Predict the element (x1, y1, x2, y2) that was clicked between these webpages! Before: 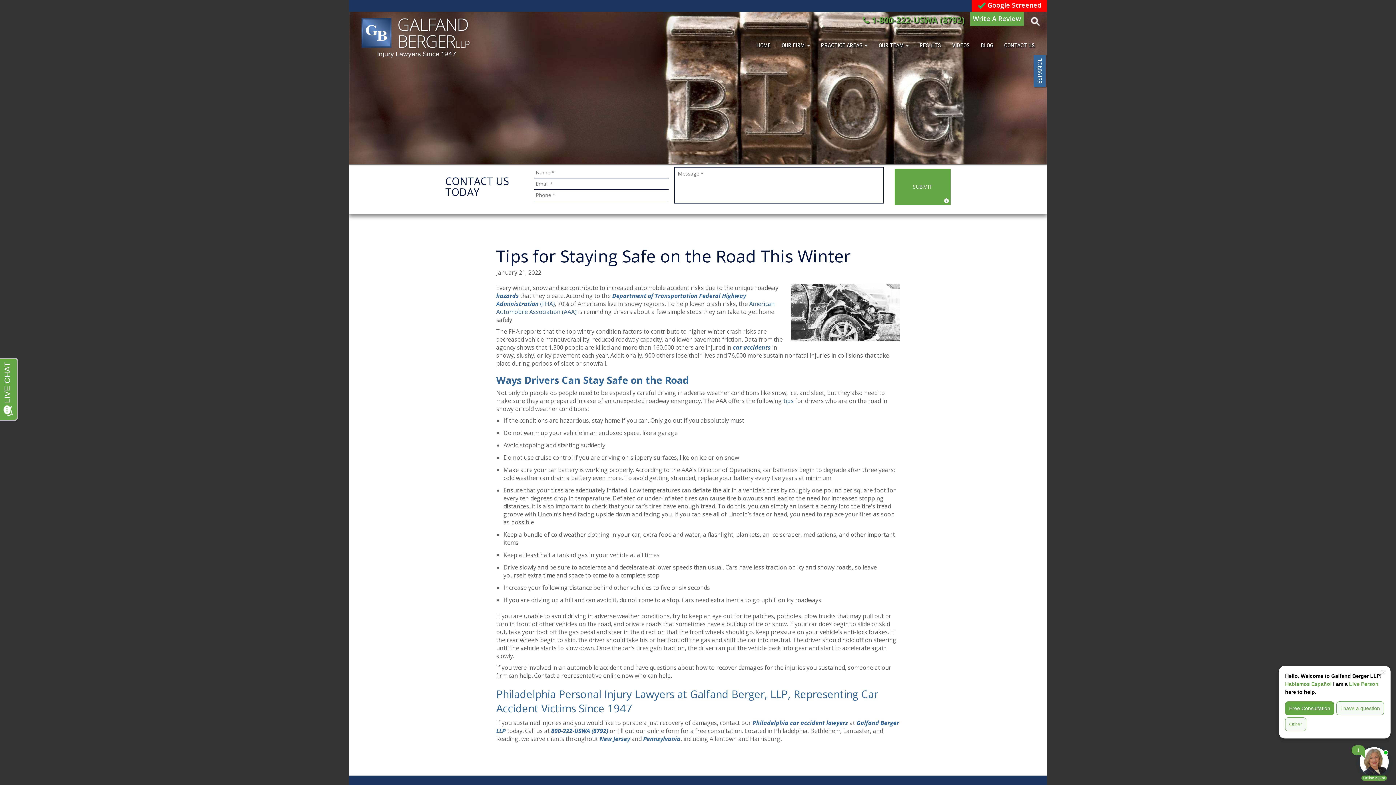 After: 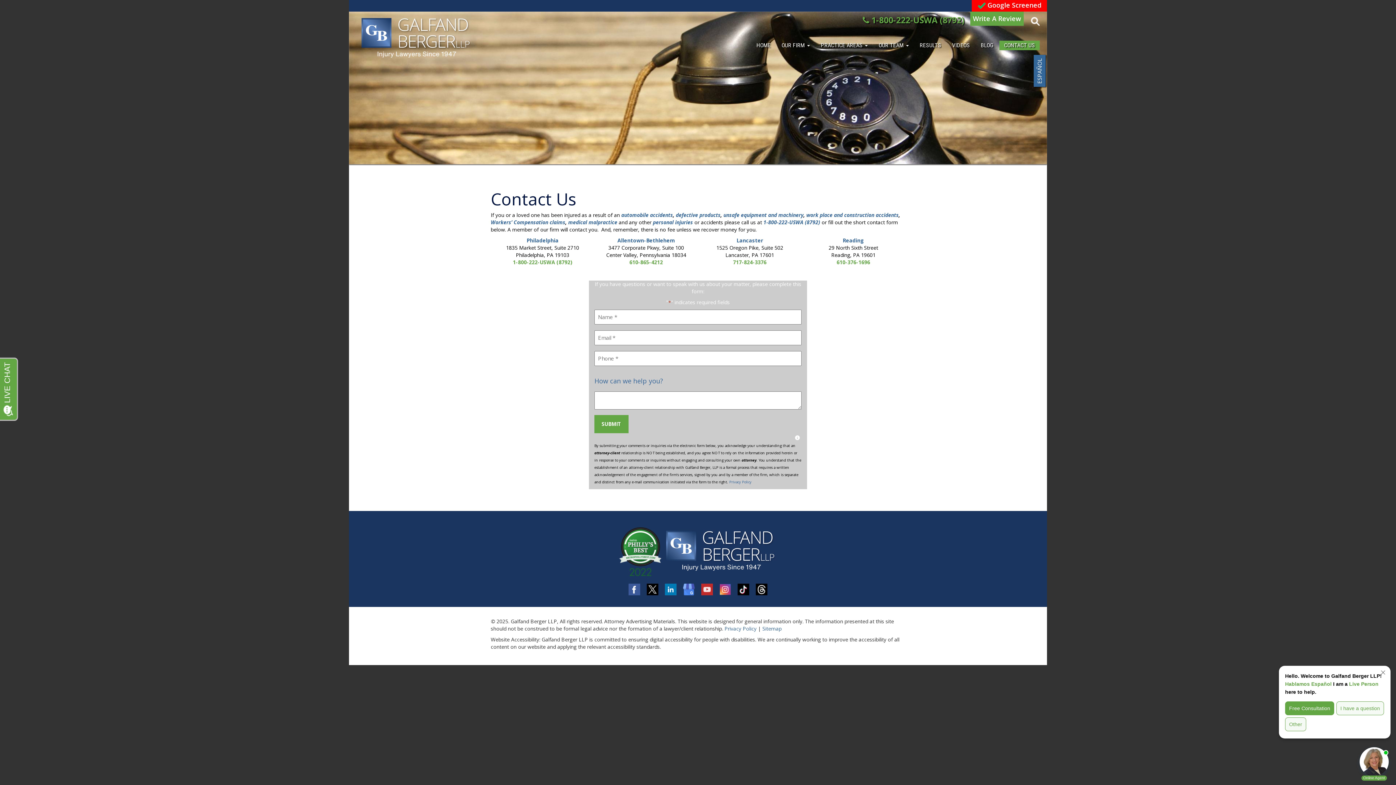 Action: bbox: (599, 735, 631, 743) label: New Jersey 